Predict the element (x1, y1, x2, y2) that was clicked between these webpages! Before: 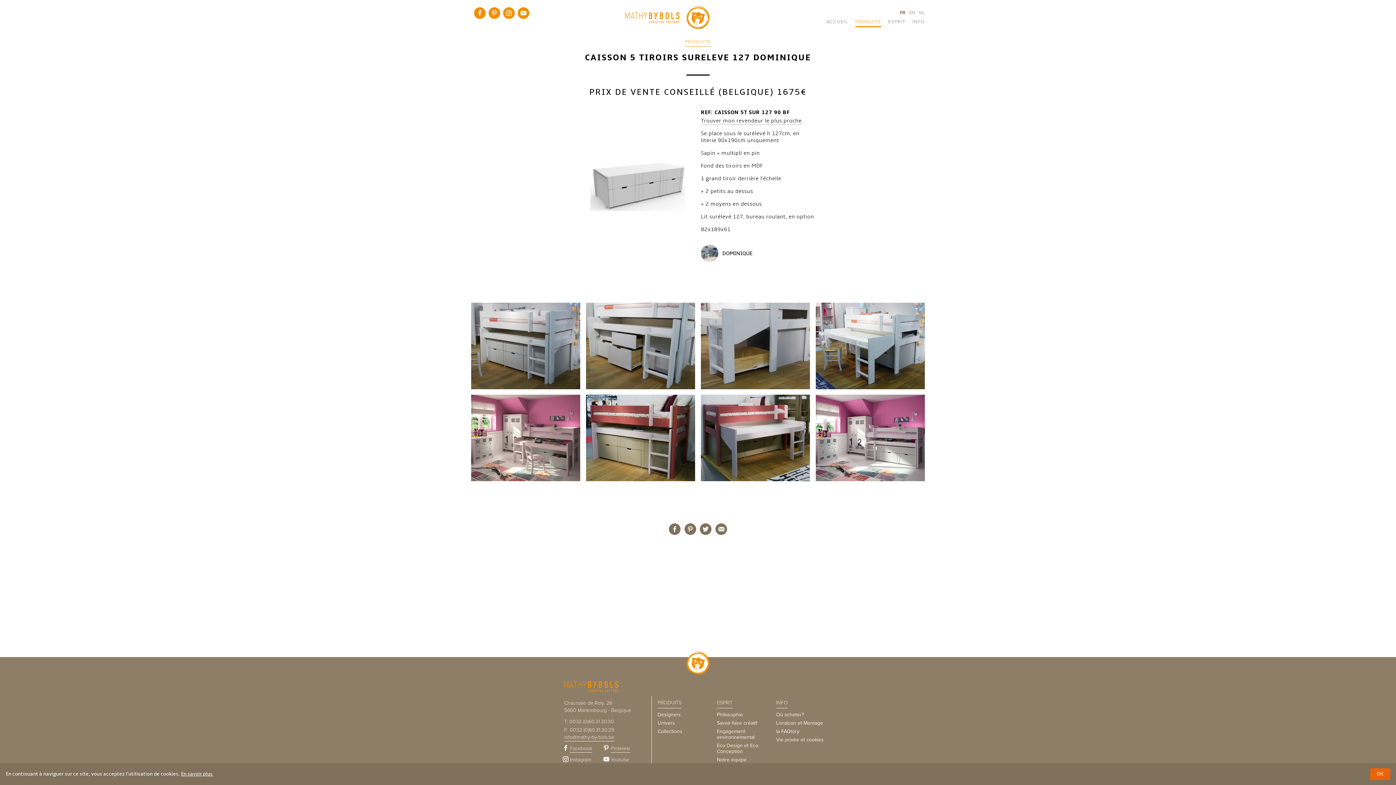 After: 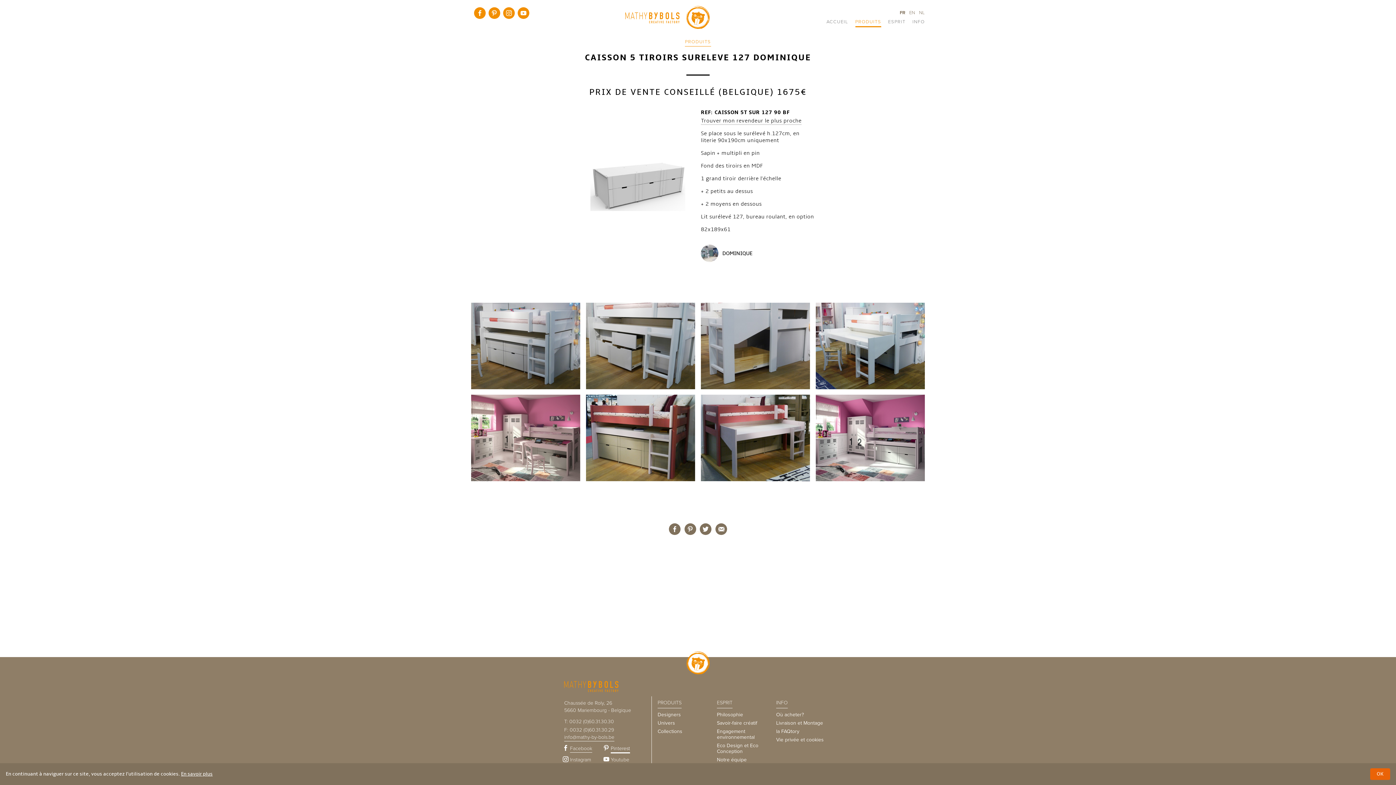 Action: bbox: (610, 745, 630, 753) label: Pinterest